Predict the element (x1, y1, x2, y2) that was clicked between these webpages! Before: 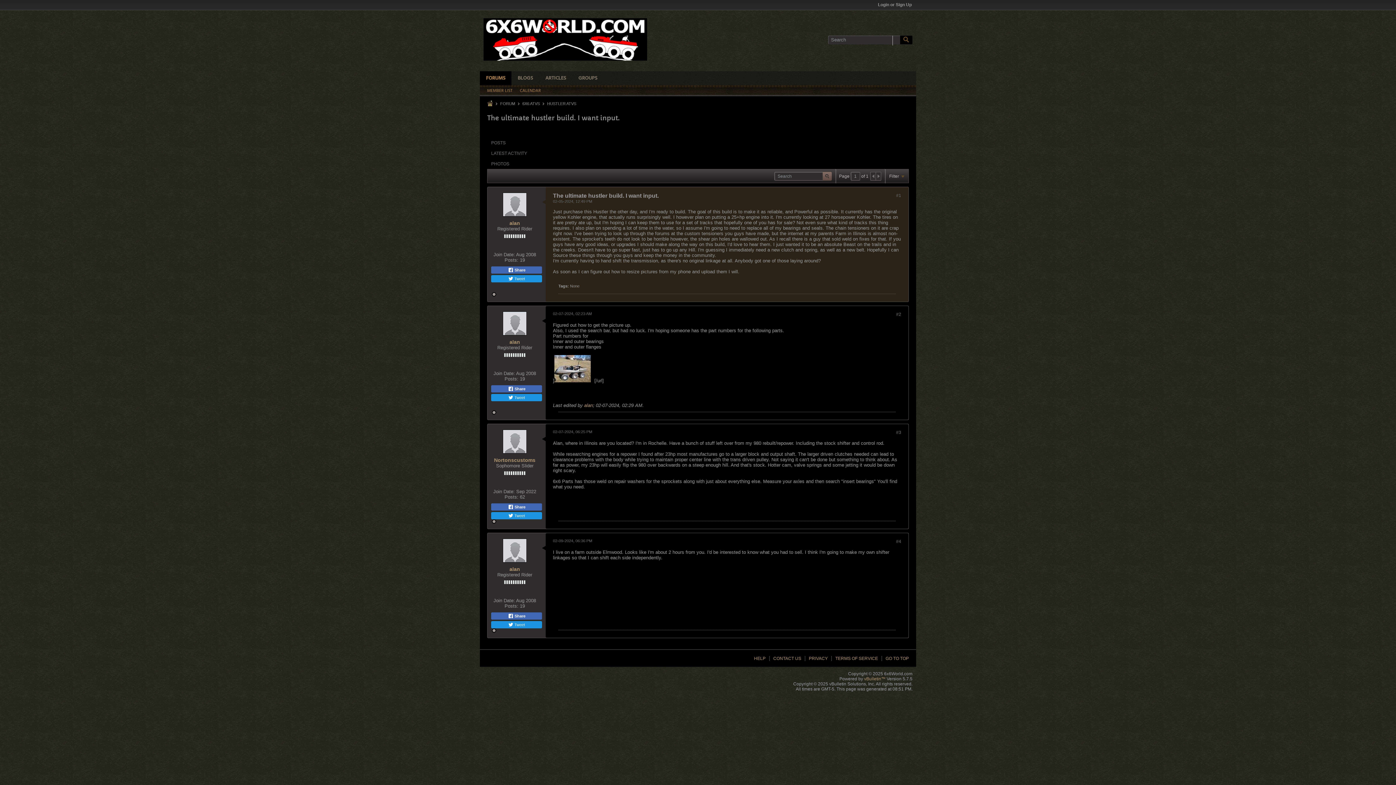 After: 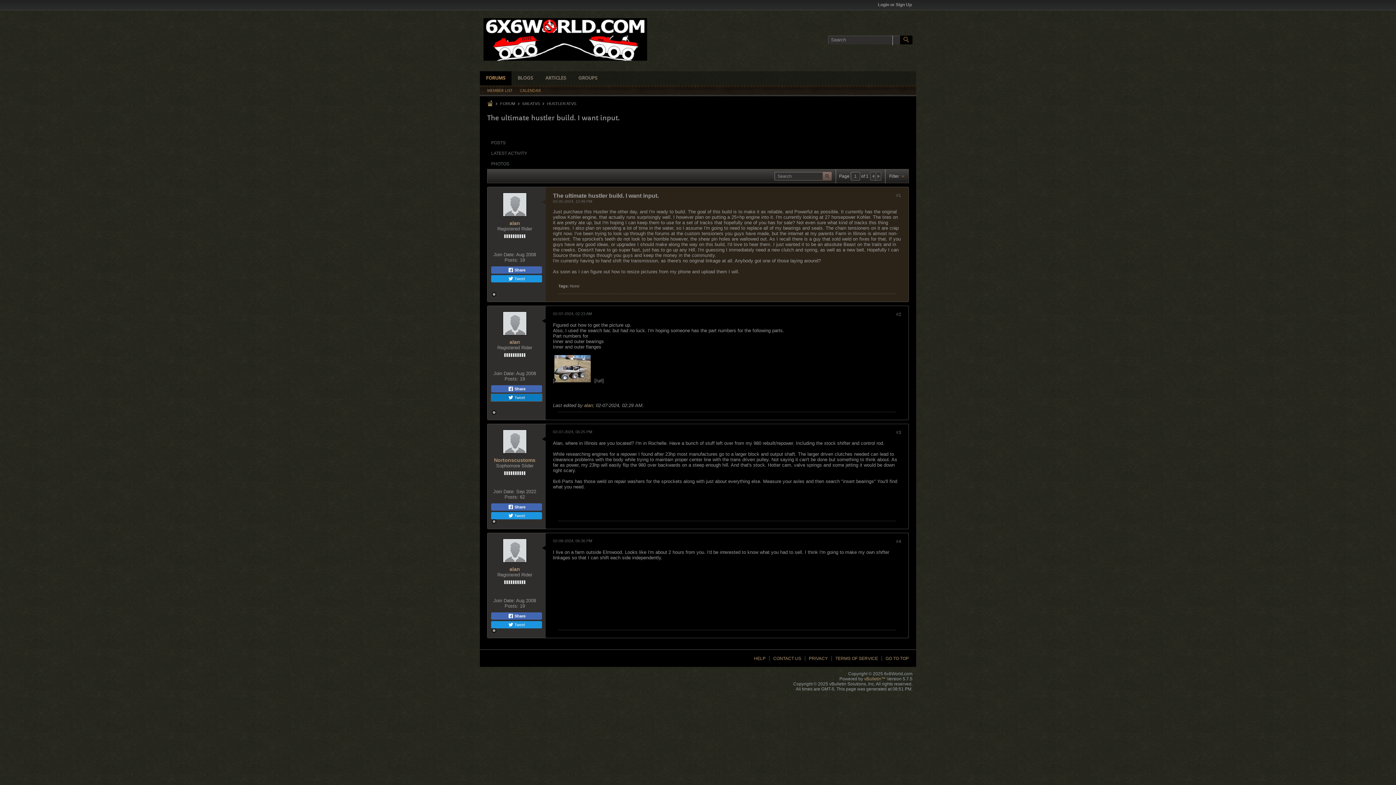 Action: label:  Tweet bbox: (491, 394, 542, 401)